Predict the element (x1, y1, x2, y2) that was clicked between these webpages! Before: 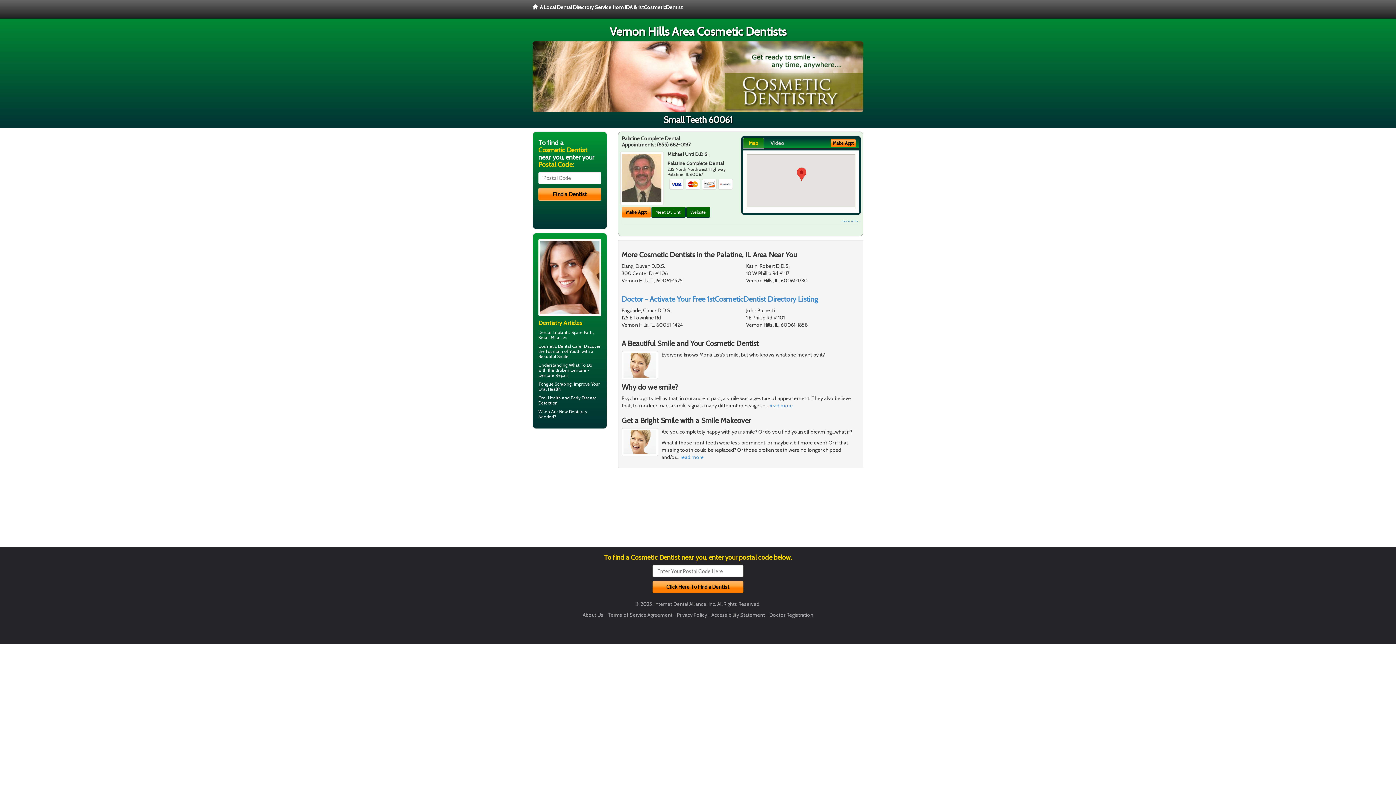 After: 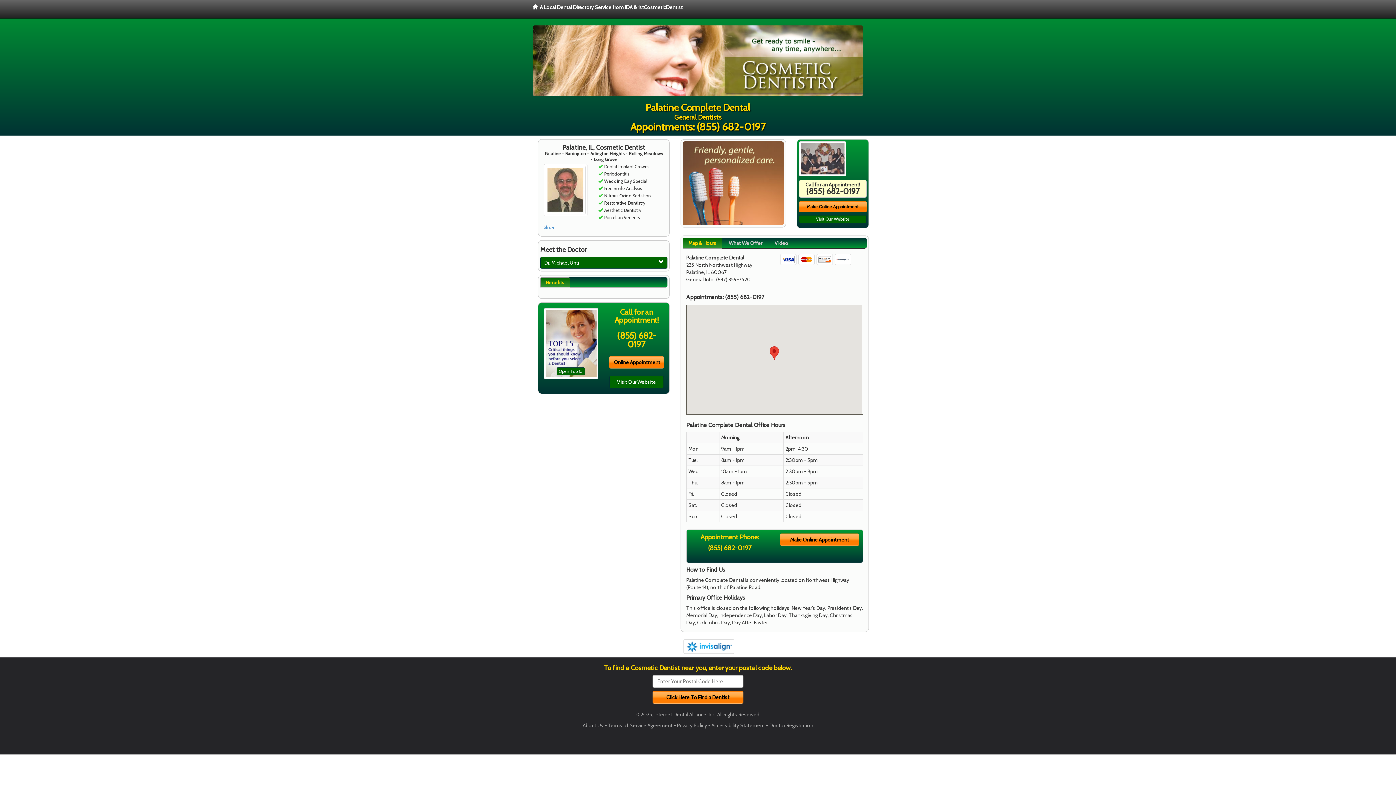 Action: bbox: (651, 207, 685, 217) label: Meet Dr. Unti